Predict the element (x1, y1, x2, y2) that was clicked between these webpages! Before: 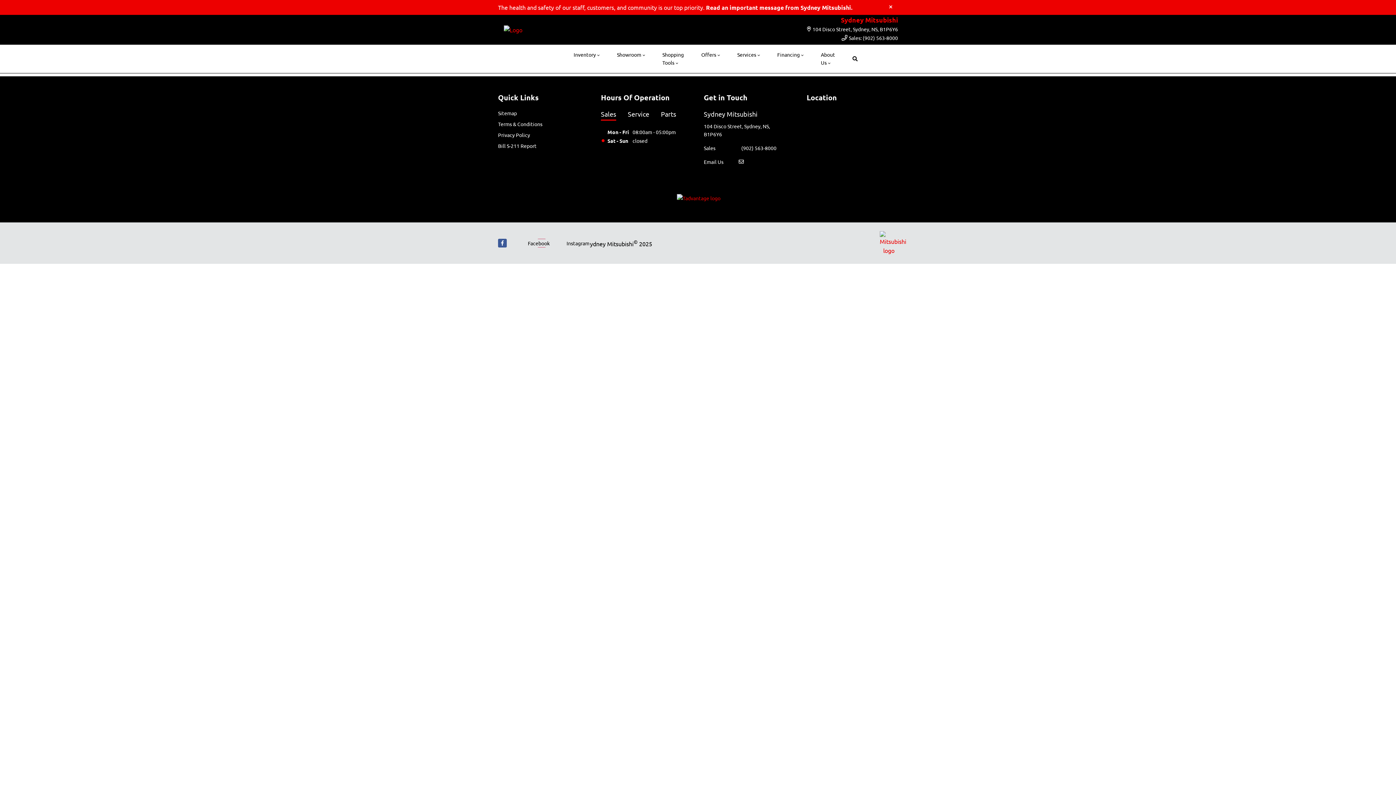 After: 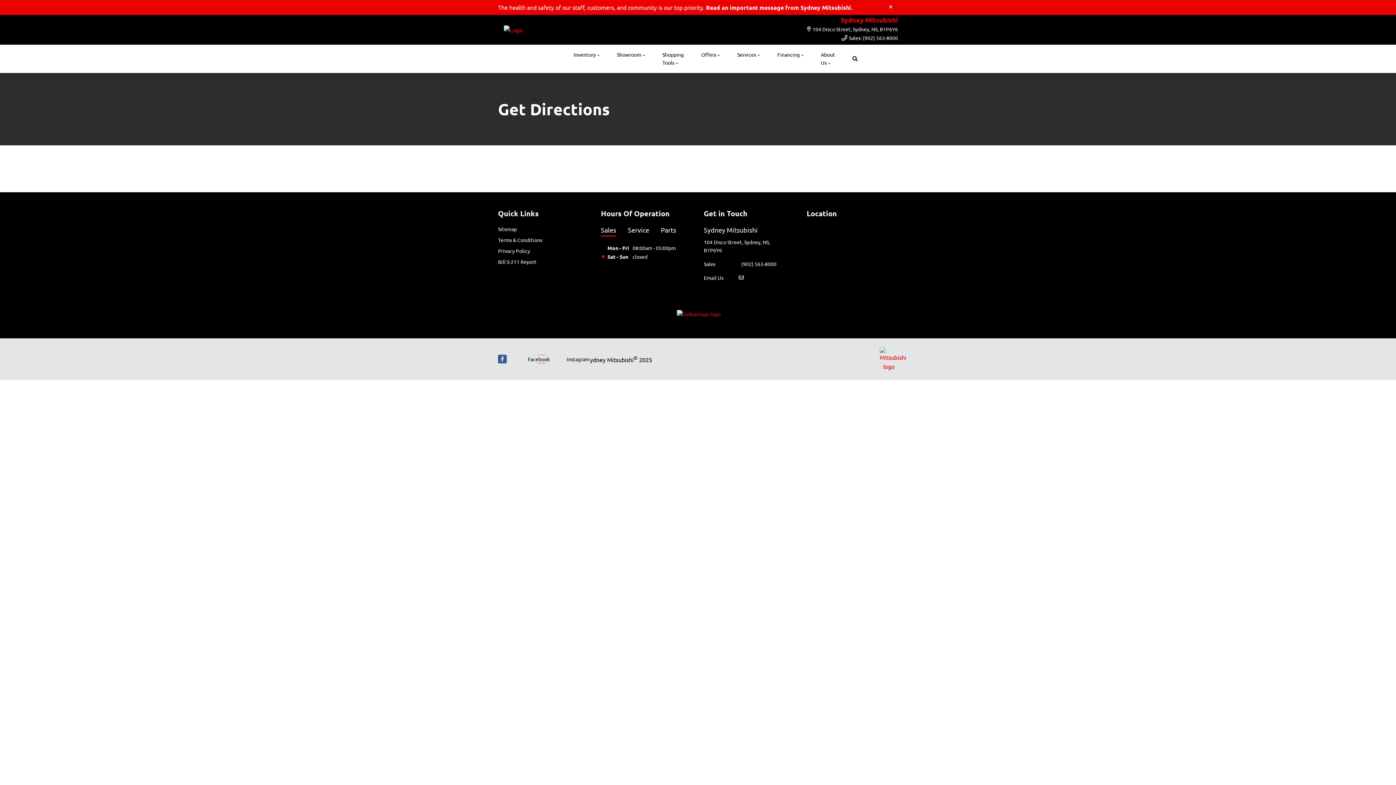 Action: bbox: (807, 25, 898, 33) label: 104 Disco Street, Sydney, NS, B1P6Y6